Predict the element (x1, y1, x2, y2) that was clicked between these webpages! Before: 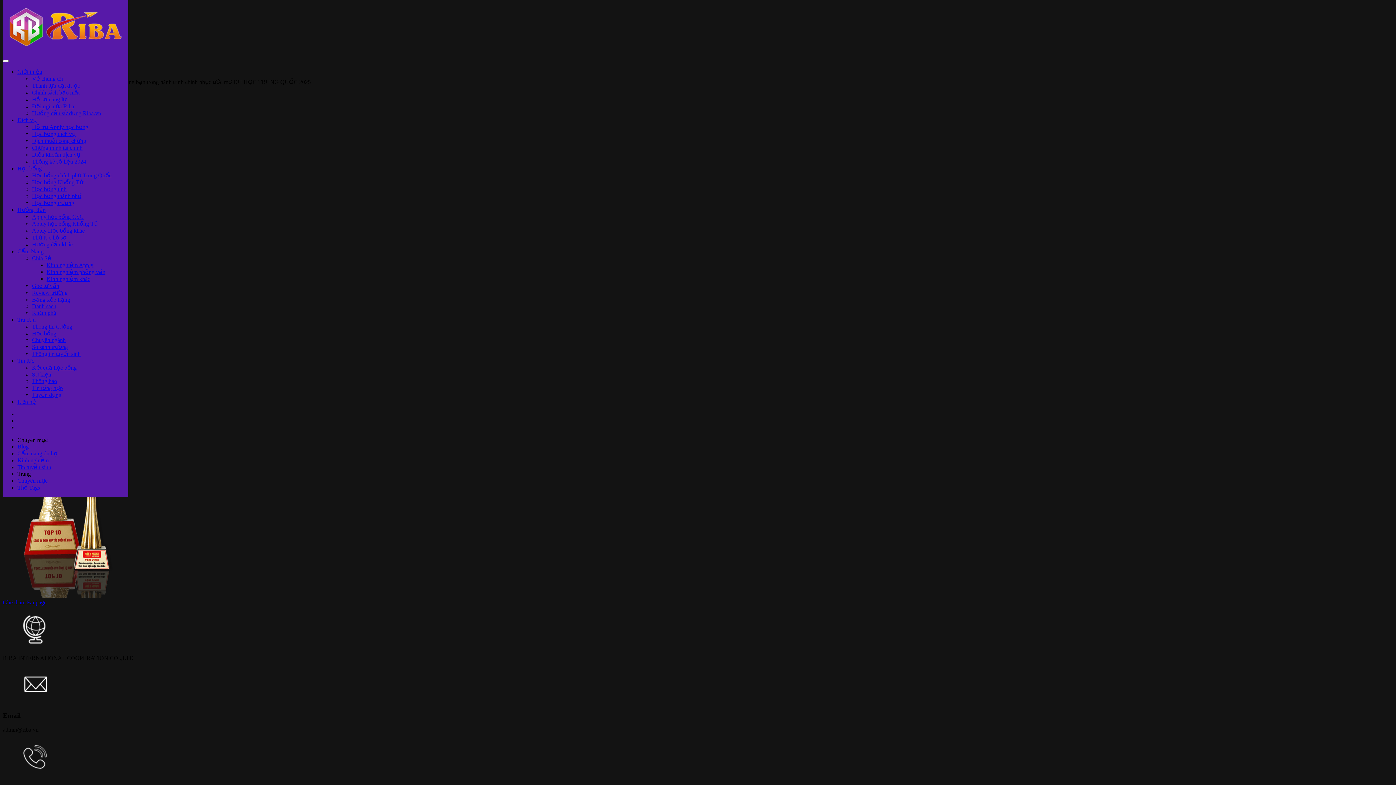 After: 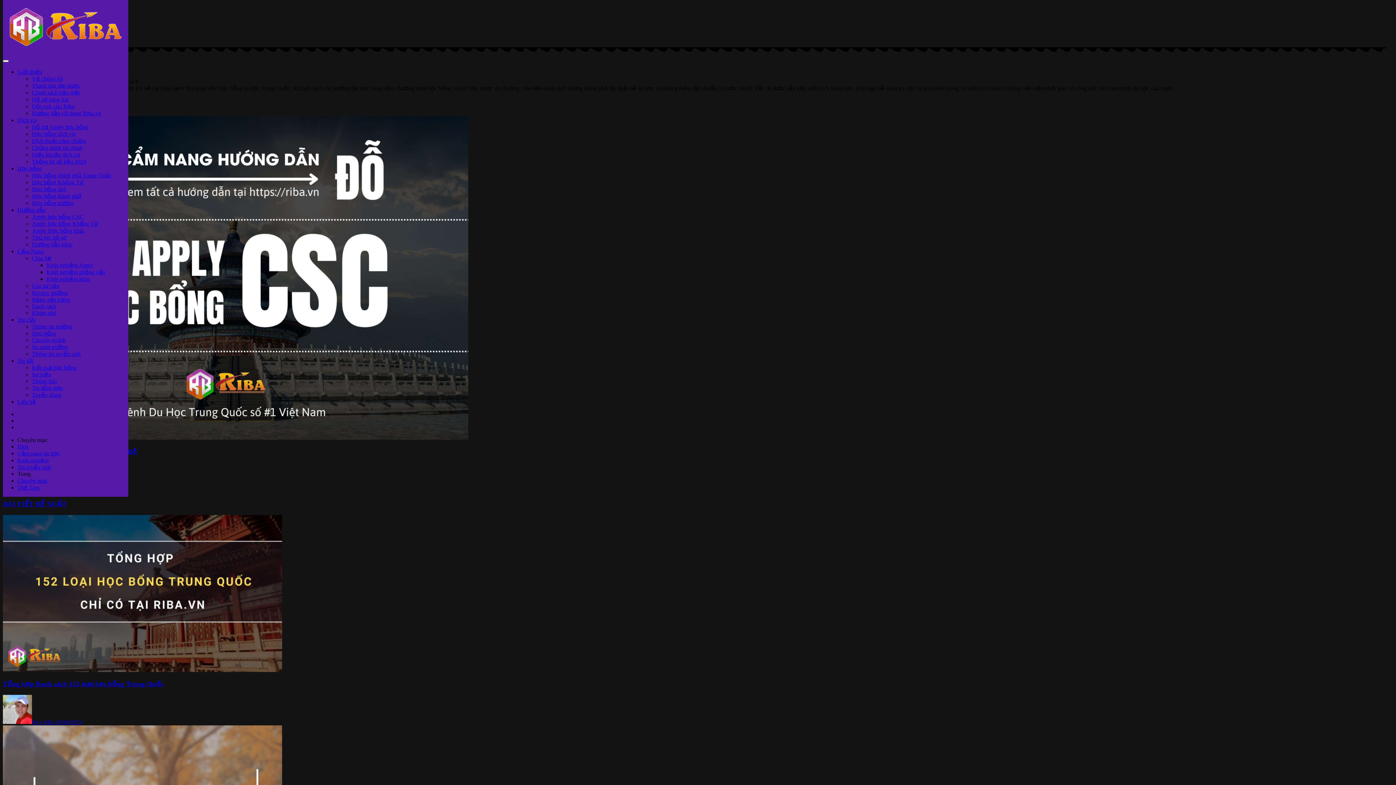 Action: label: Danh sách bbox: (32, 303, 56, 309)